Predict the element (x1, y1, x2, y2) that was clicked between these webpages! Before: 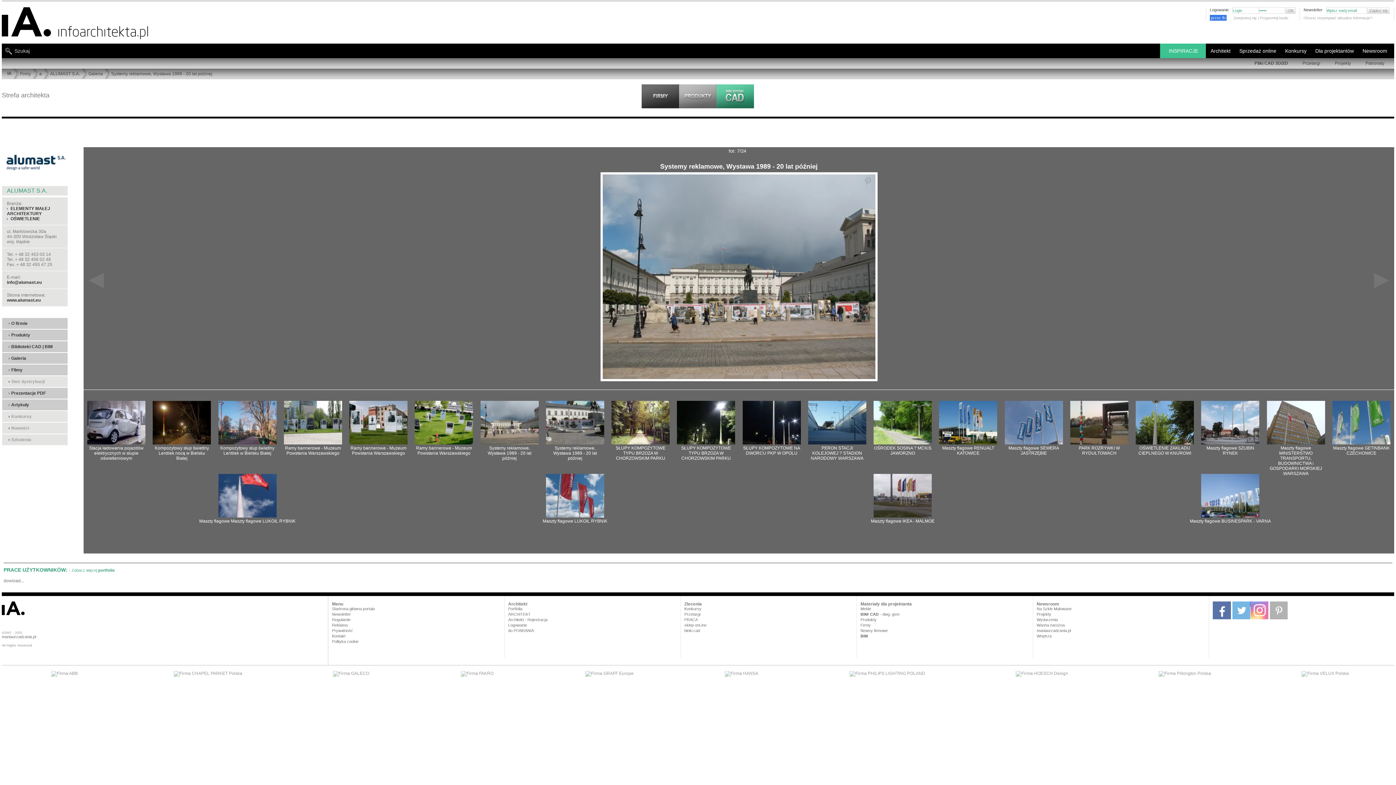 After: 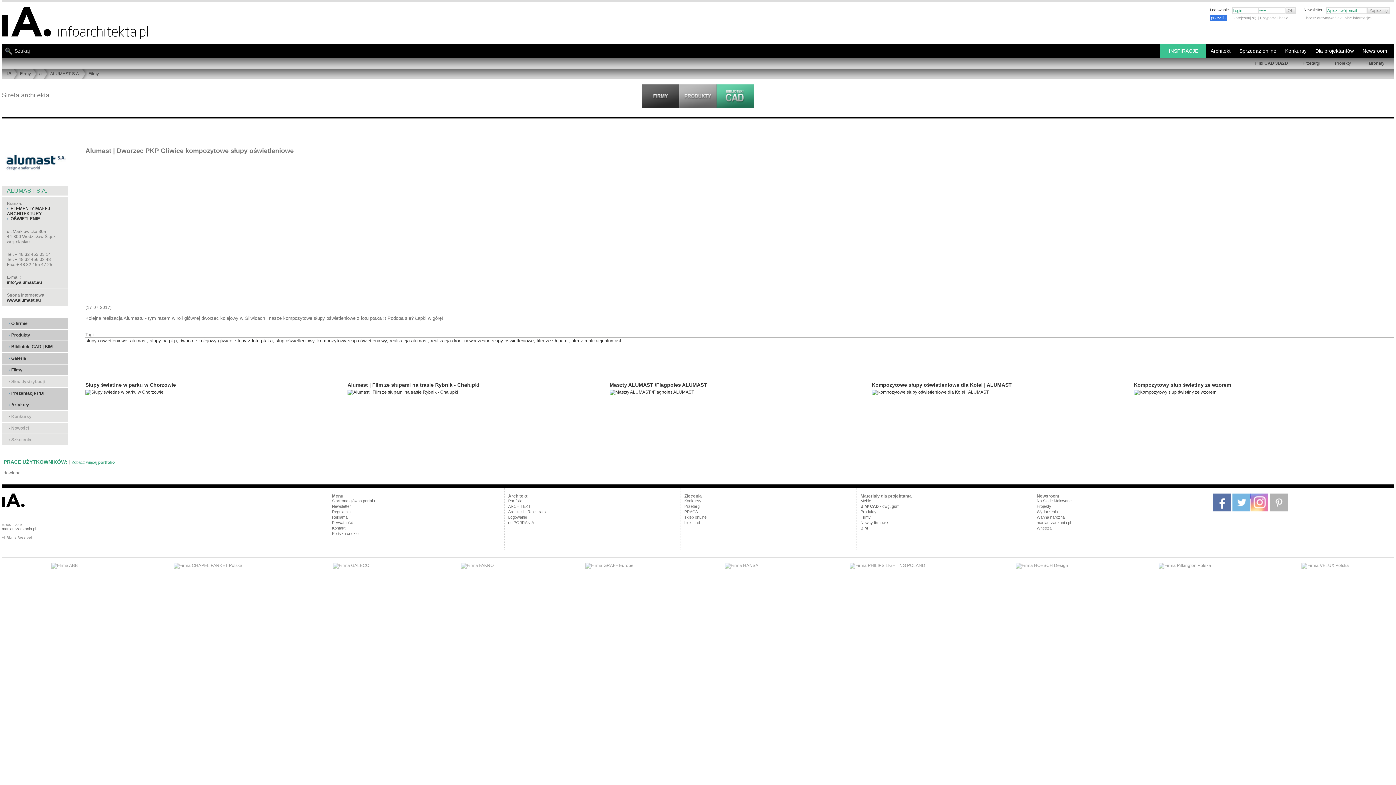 Action: bbox: (8, 367, 22, 372) label: Filmy